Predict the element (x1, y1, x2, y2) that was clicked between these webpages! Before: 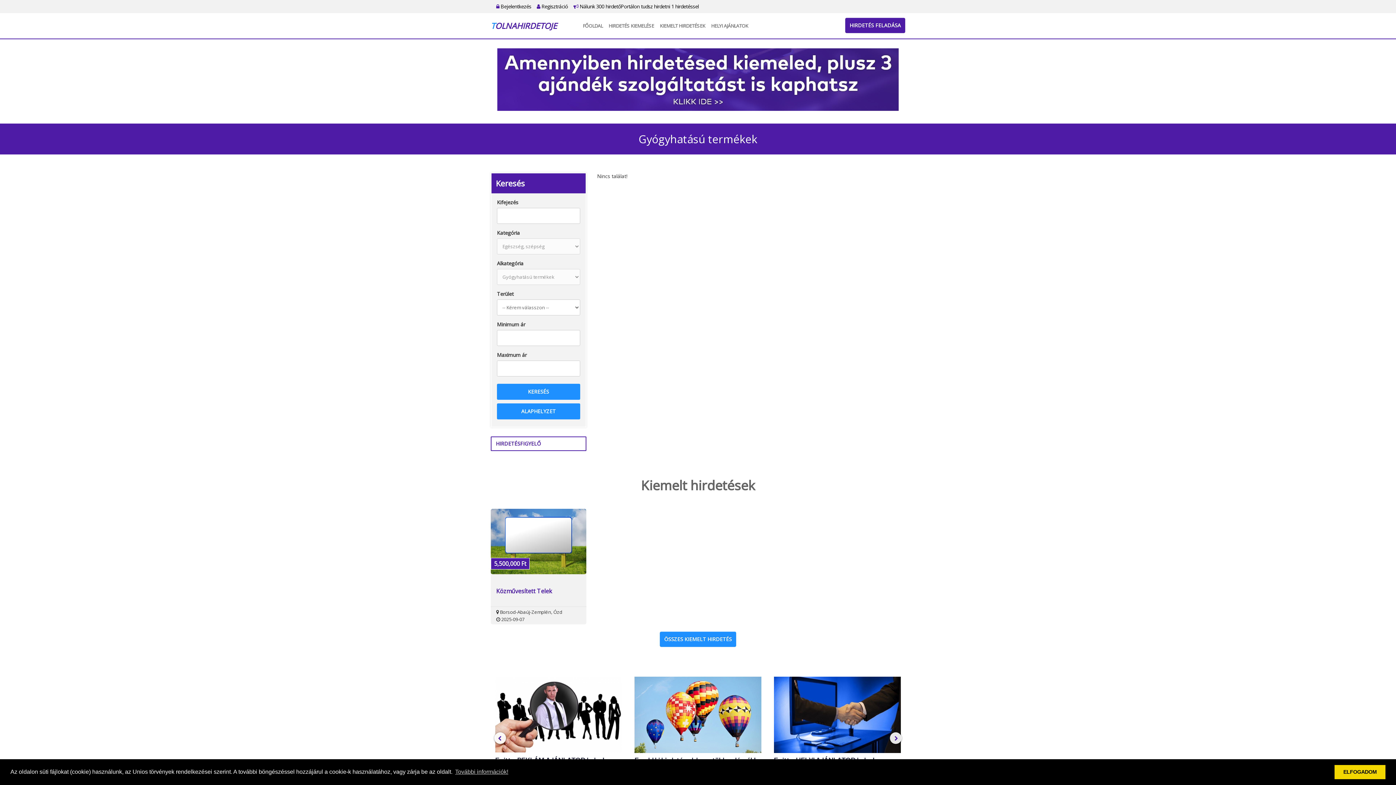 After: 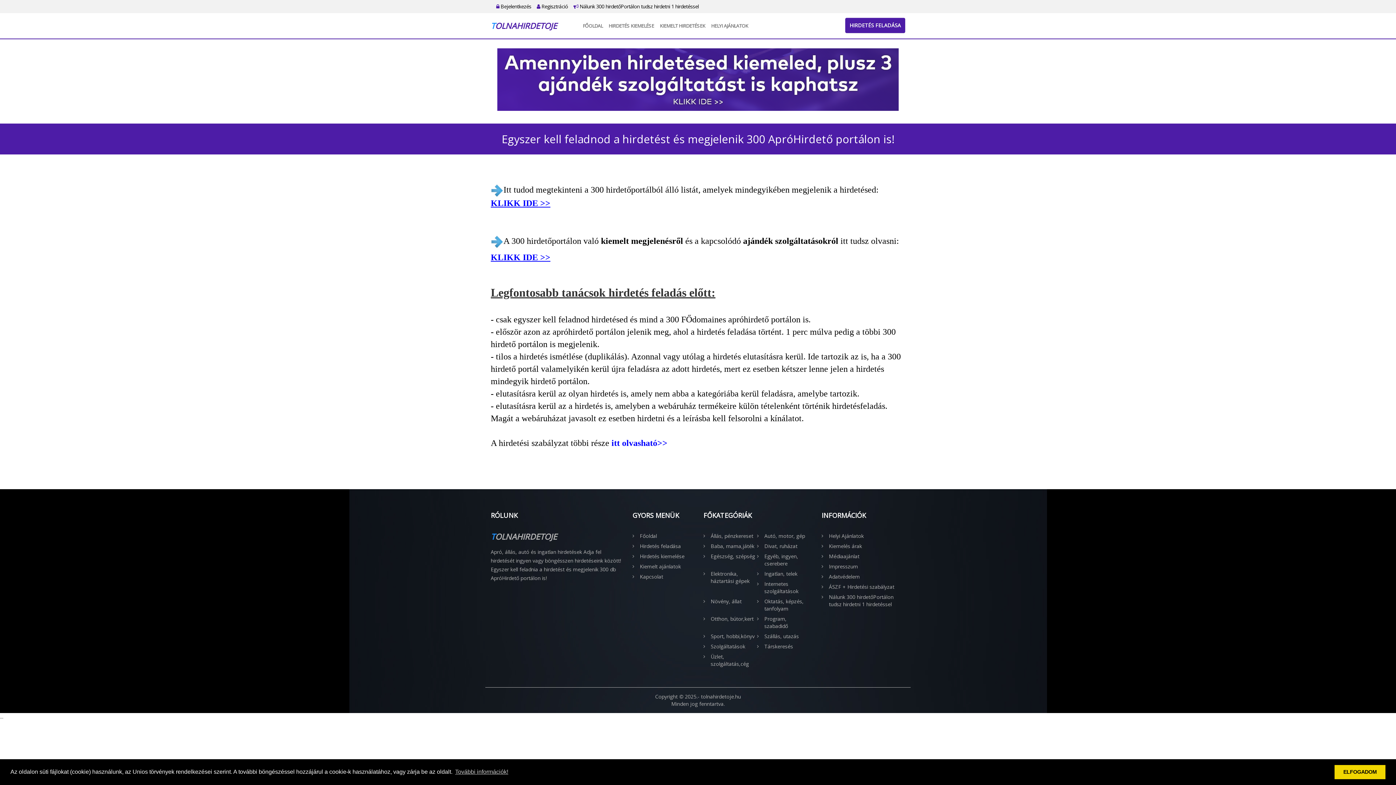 Action: label:  Nálunk 300 hirdetőPortálon tudsz hirdetni 1 hirdetéssel bbox: (573, 2, 698, 9)